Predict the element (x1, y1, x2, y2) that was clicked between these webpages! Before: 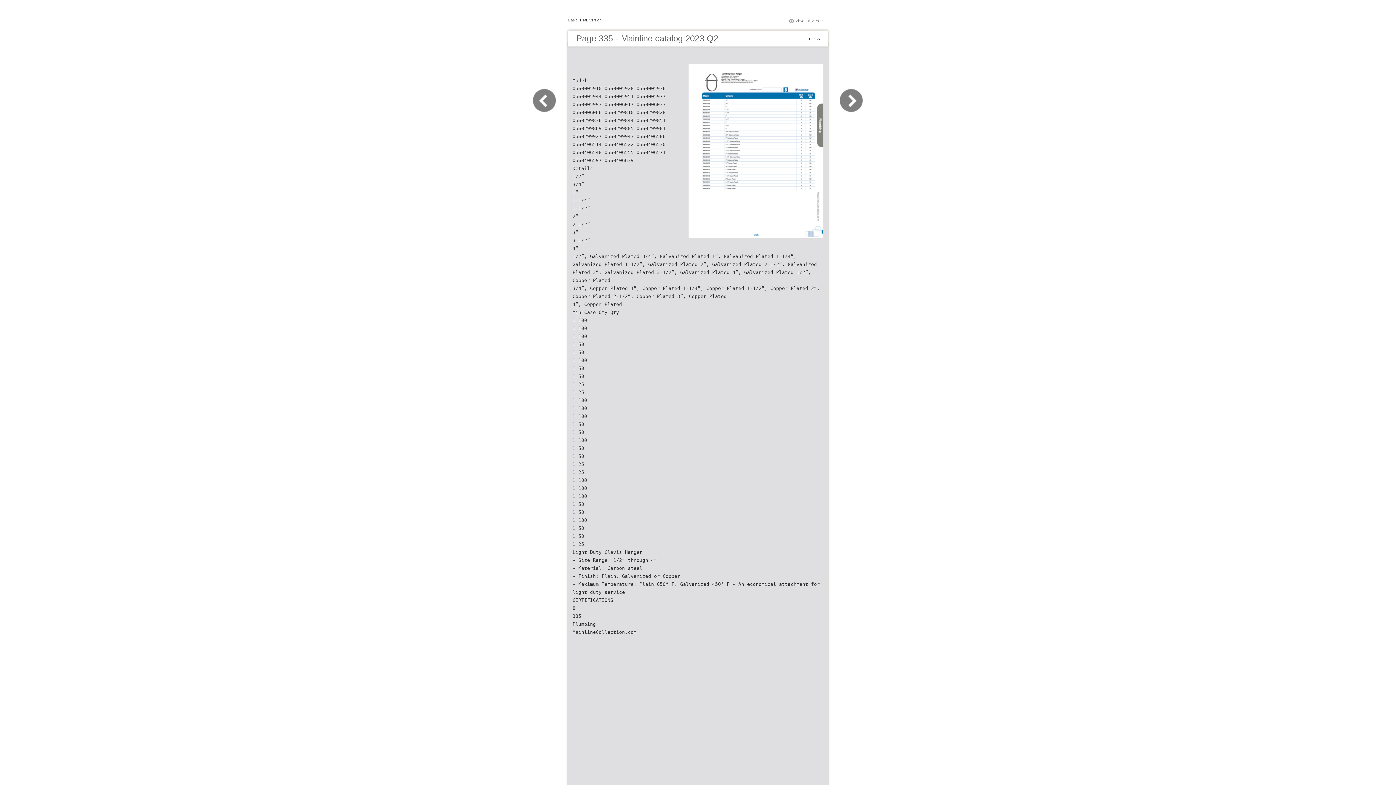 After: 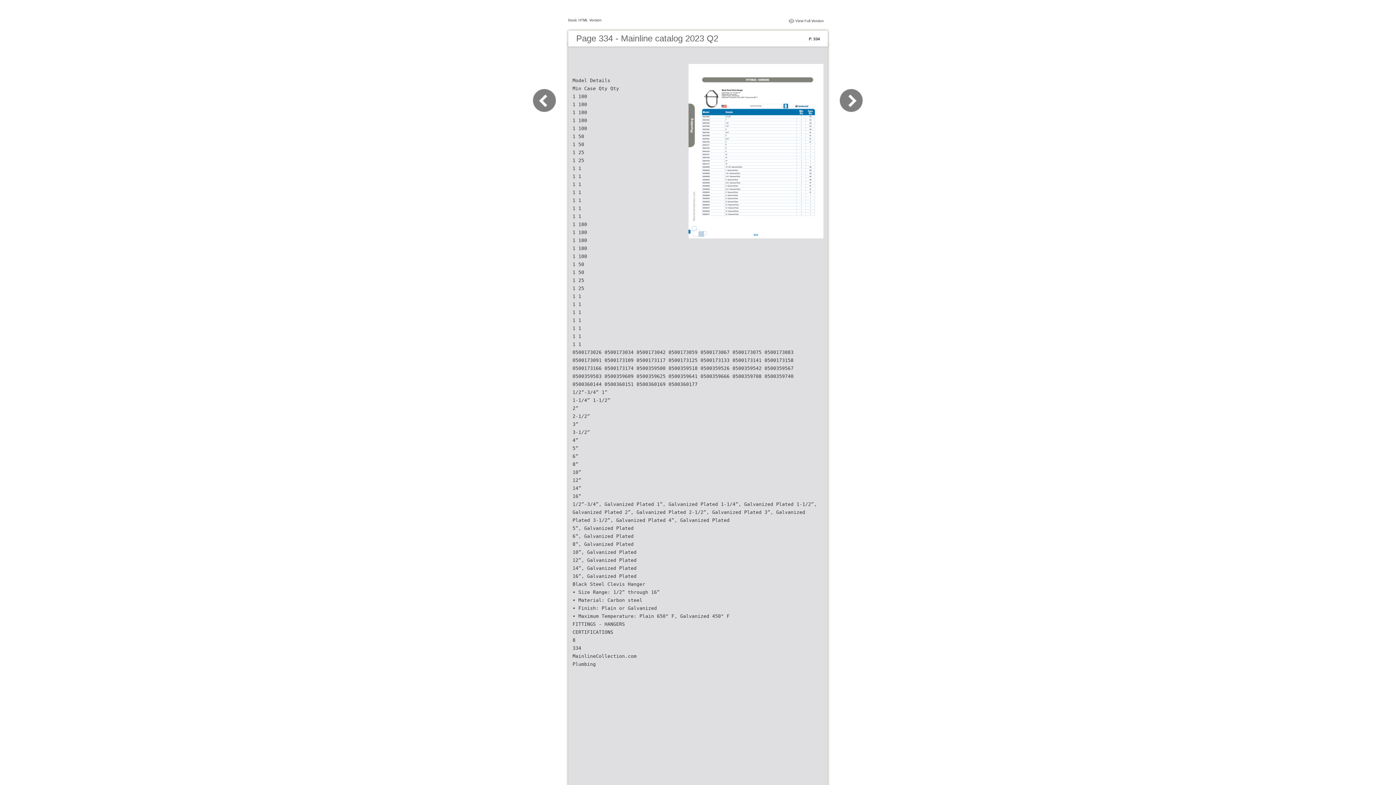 Action: bbox: (532, 109, 565, 116)